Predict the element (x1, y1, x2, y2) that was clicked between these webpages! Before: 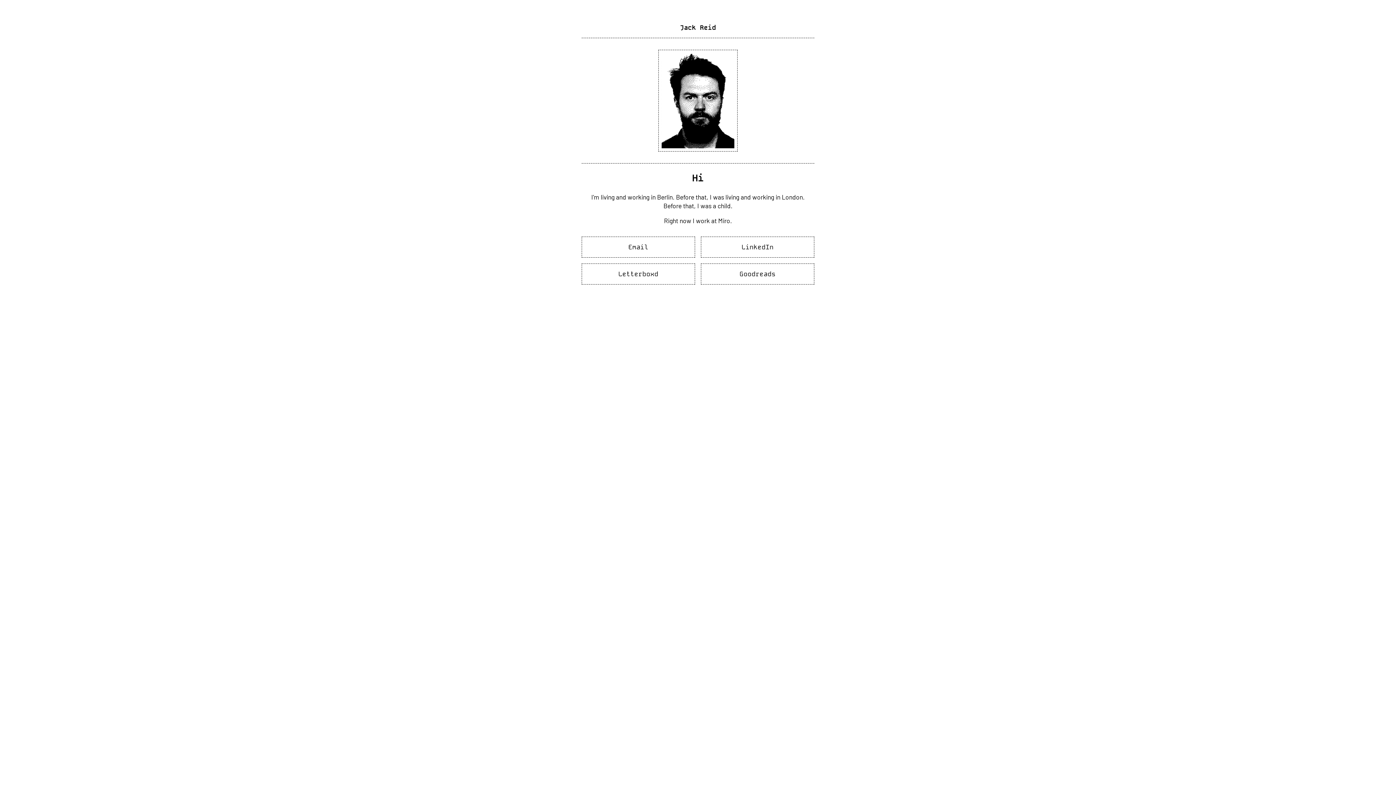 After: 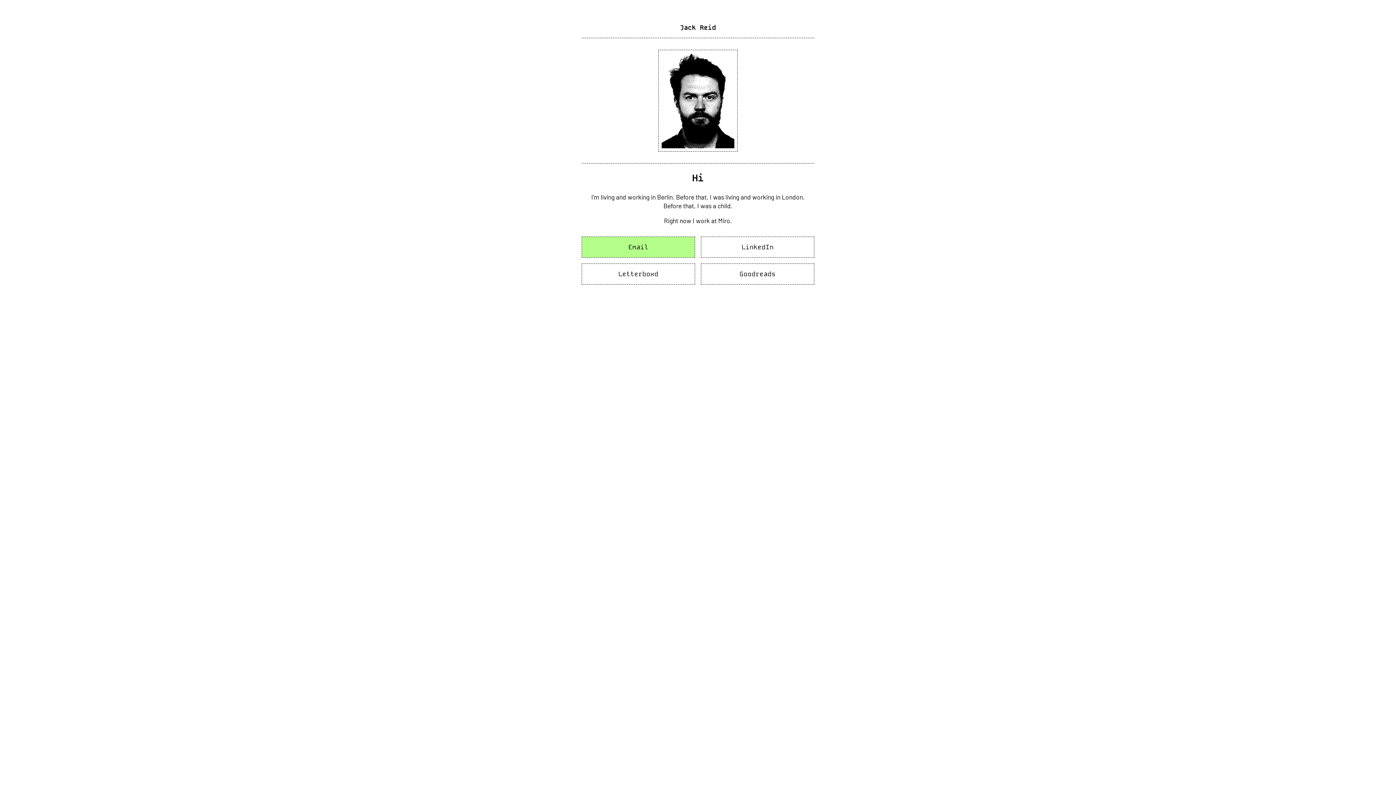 Action: bbox: (582, 237, 694, 257) label: Email